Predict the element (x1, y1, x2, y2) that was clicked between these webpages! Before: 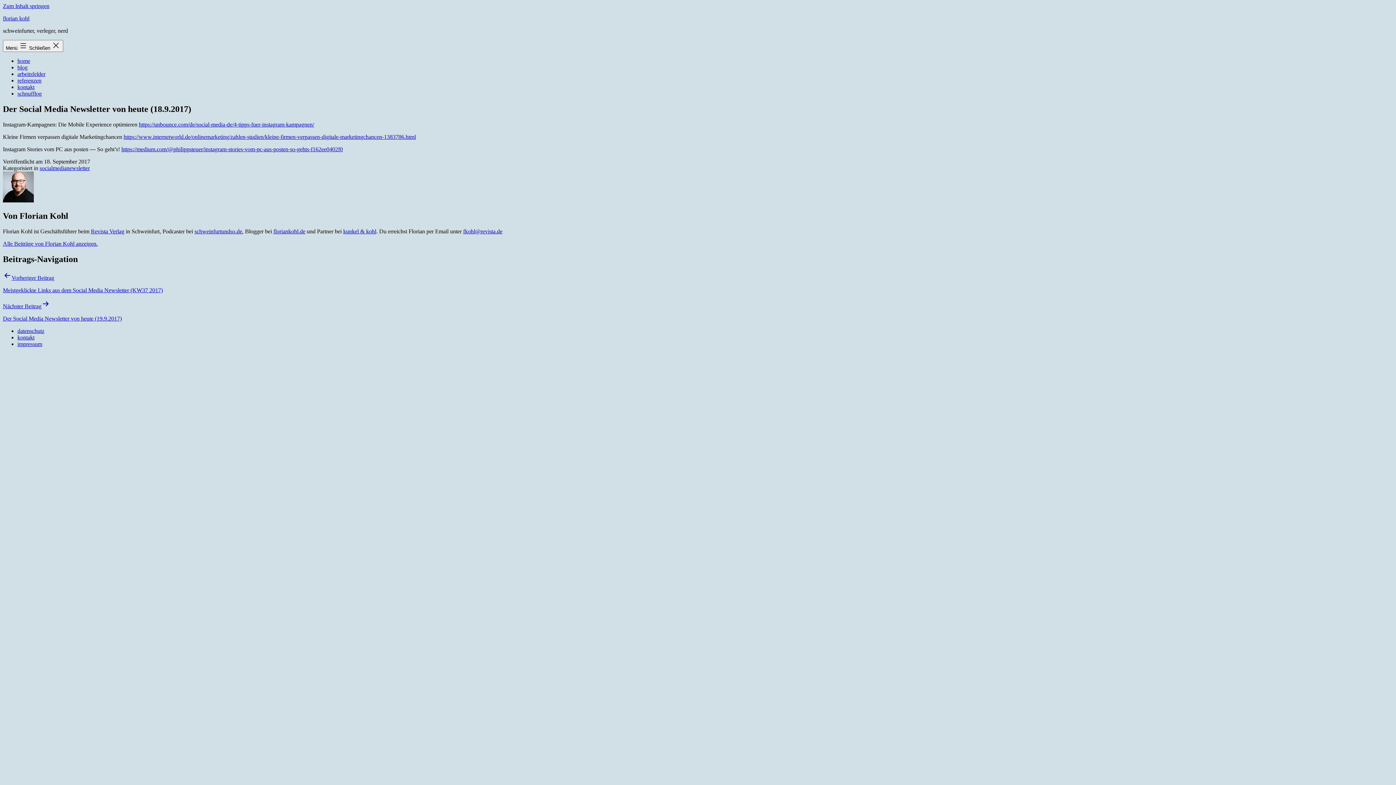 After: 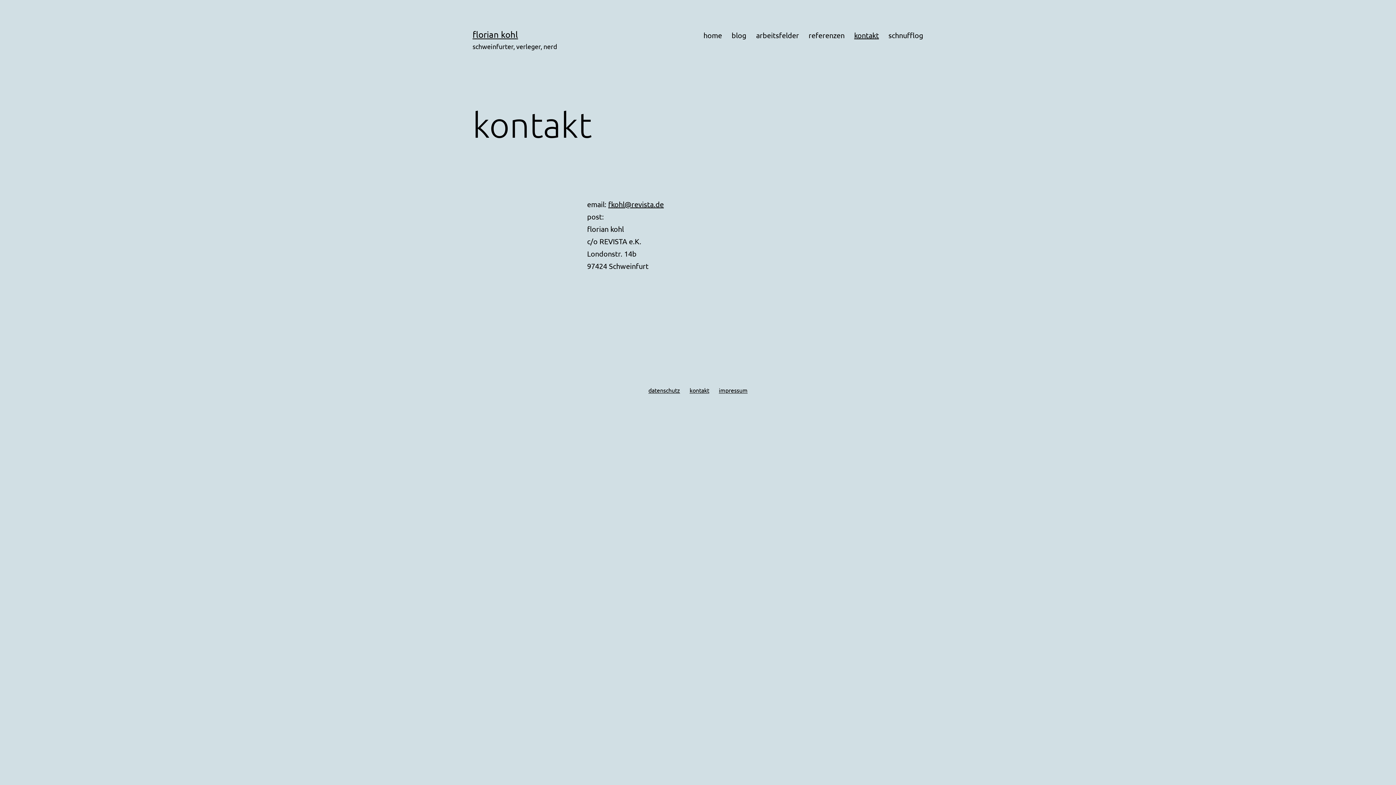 Action: label: kontakt bbox: (17, 84, 34, 90)